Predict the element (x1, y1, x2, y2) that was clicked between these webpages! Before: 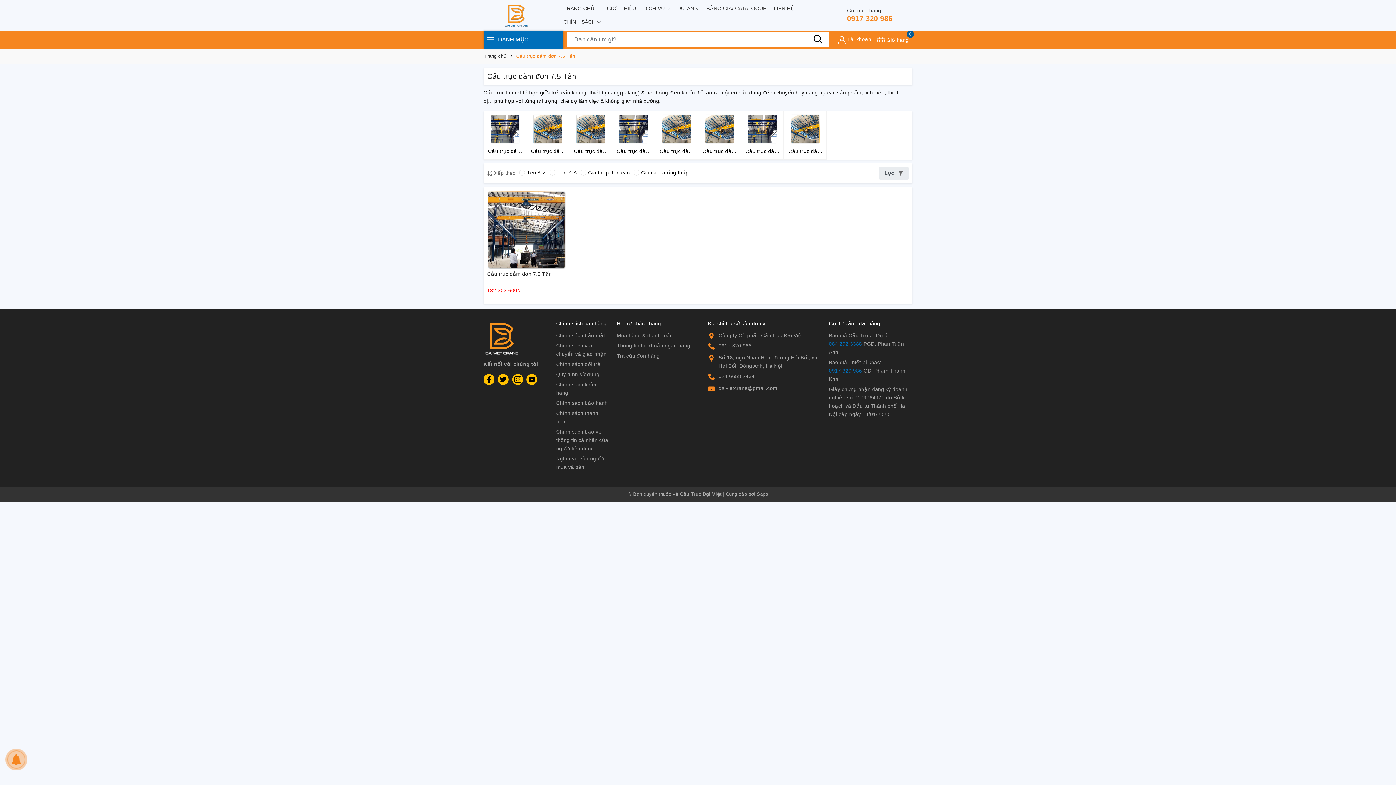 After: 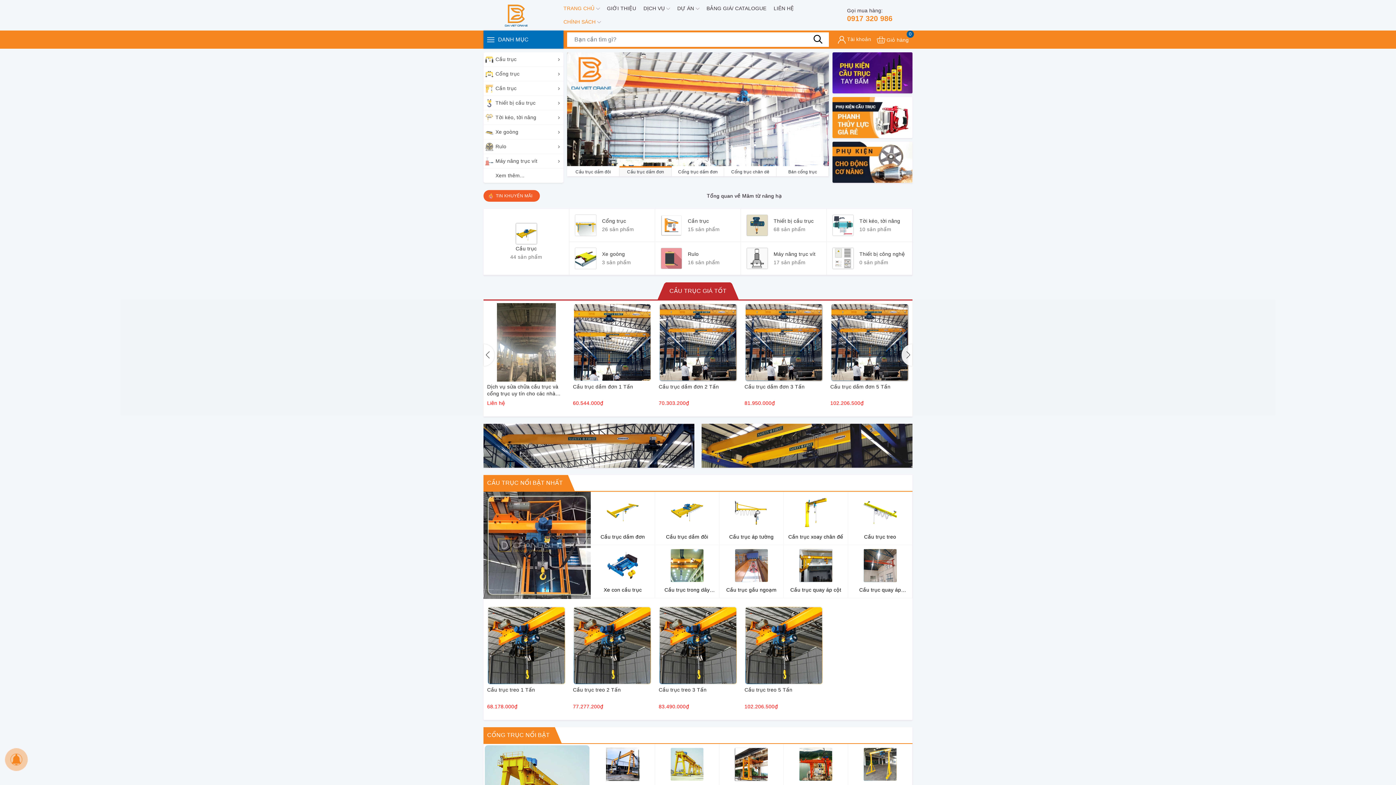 Action: bbox: (483, 337, 520, 342)